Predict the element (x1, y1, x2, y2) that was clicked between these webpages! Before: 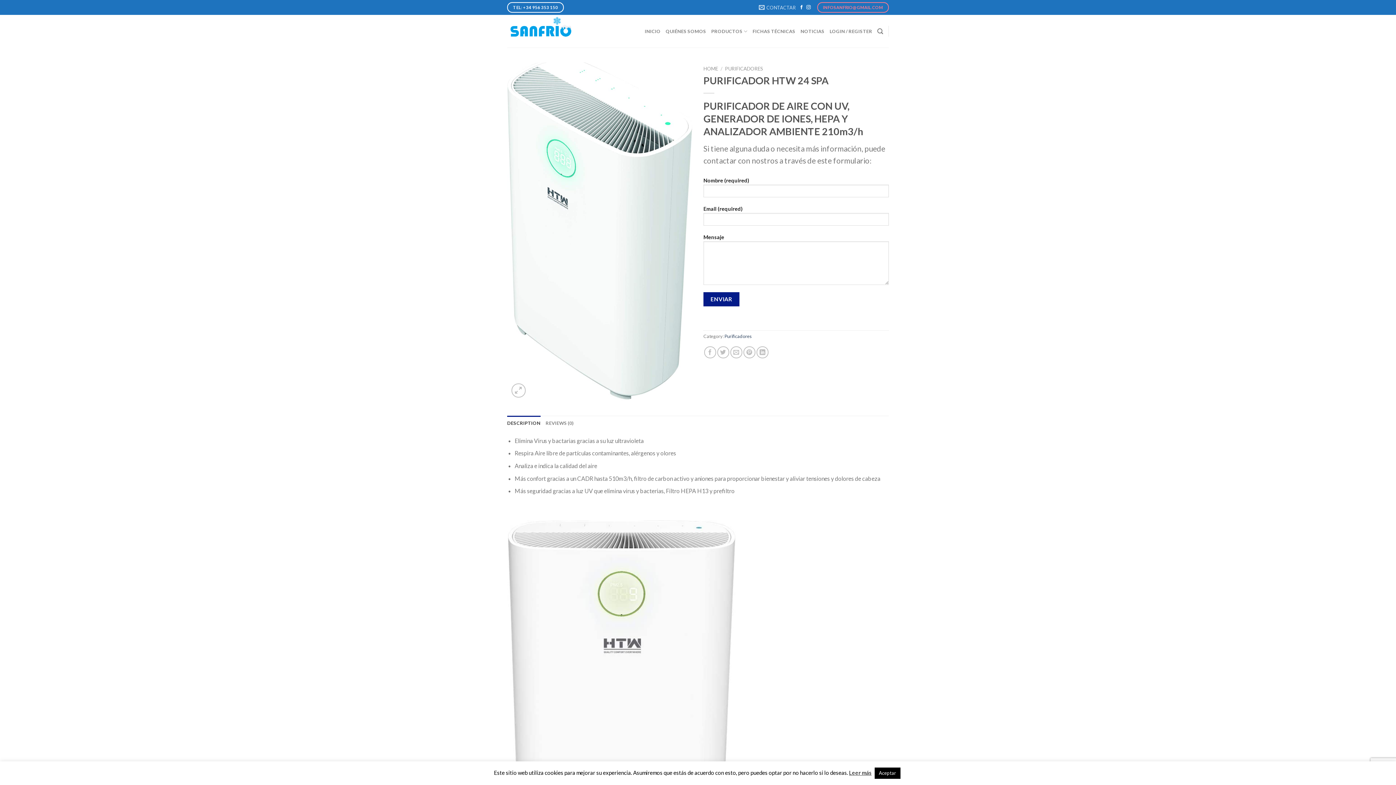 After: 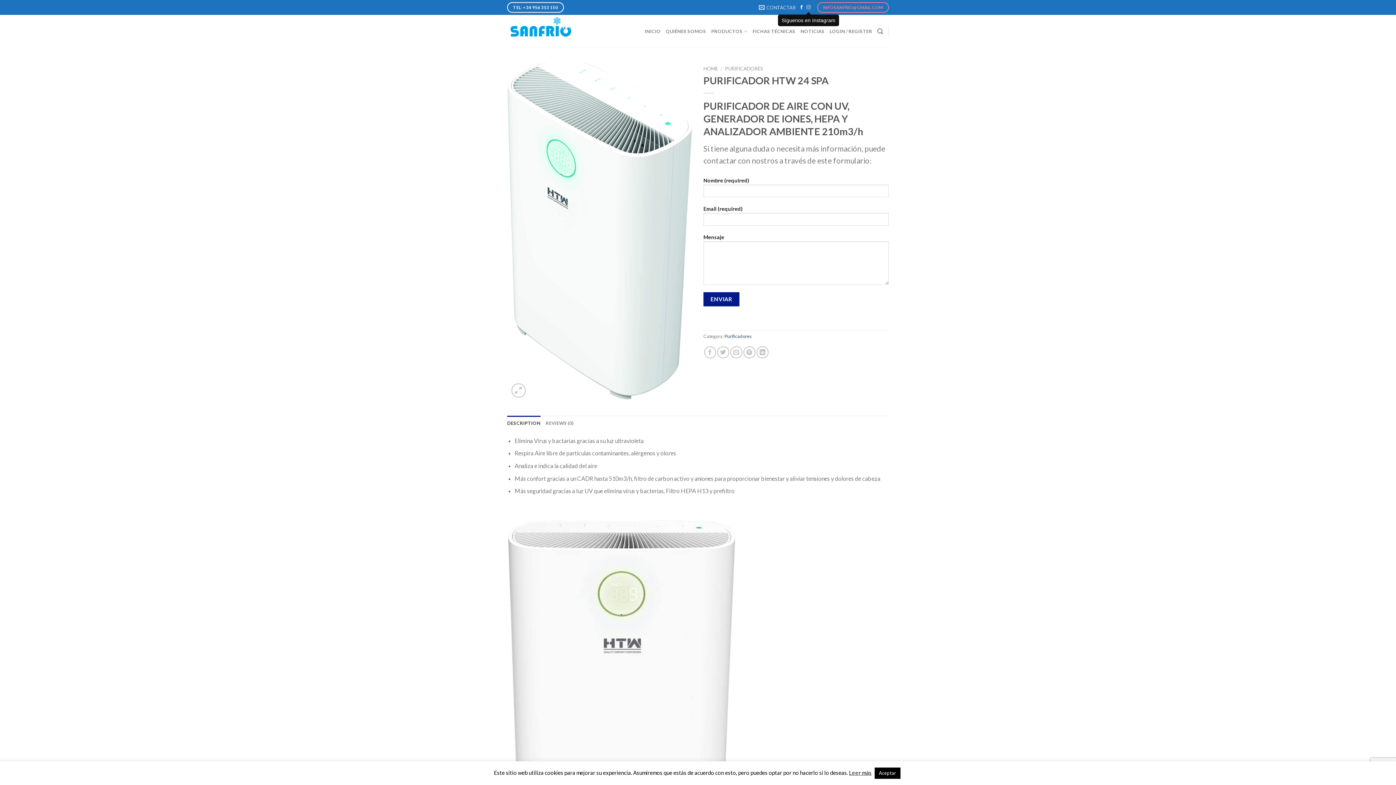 Action: bbox: (806, 5, 810, 10) label: Síguenos en Instagram